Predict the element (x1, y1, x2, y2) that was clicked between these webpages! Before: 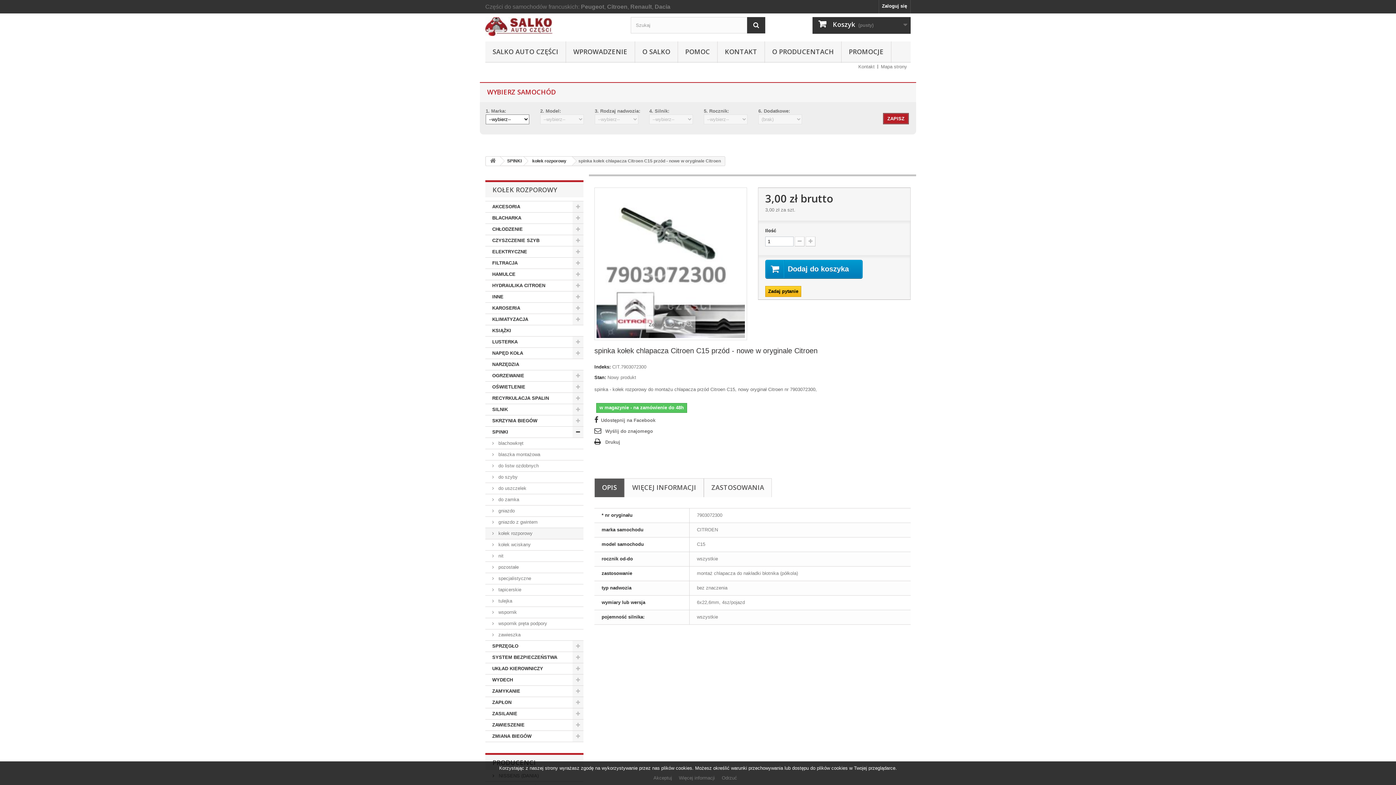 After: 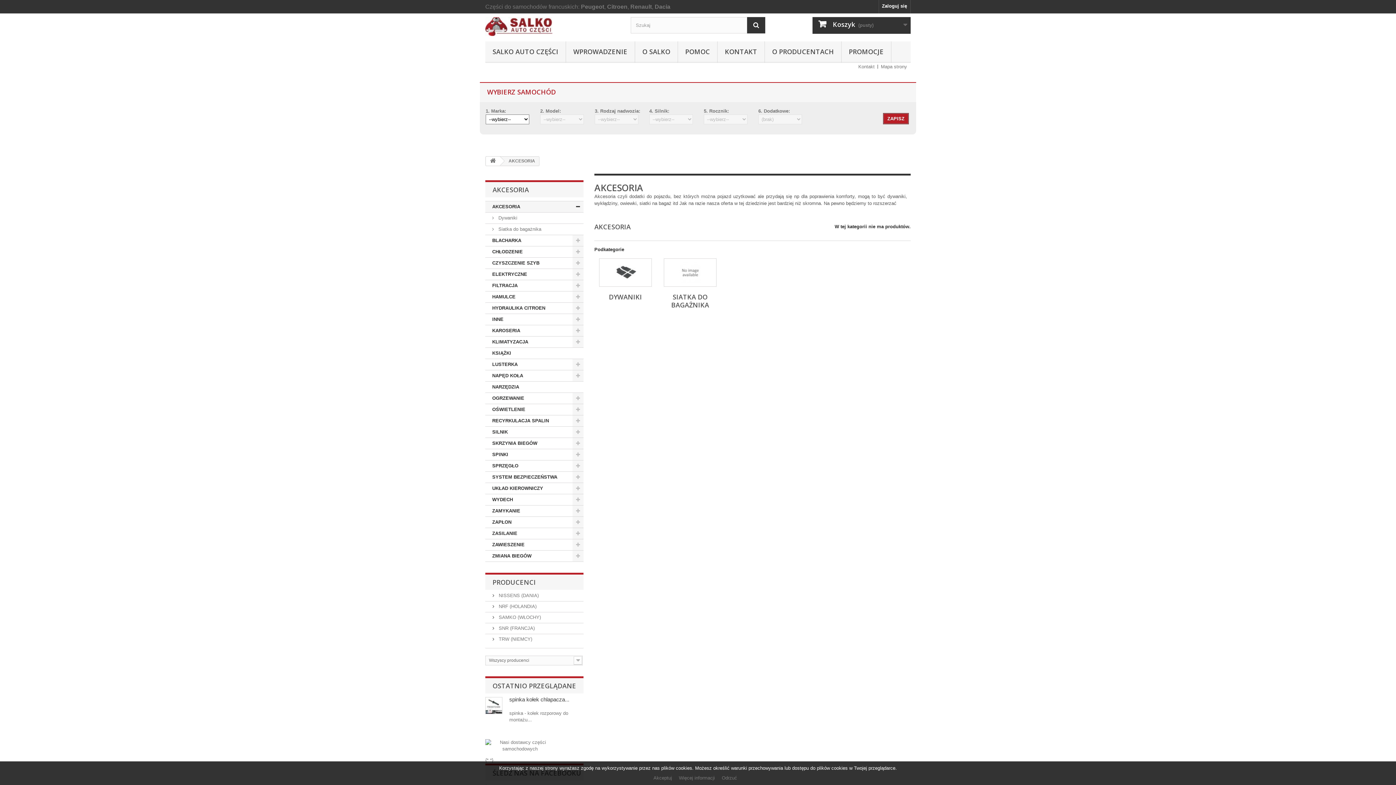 Action: bbox: (485, 201, 583, 212) label: AKCESORIA